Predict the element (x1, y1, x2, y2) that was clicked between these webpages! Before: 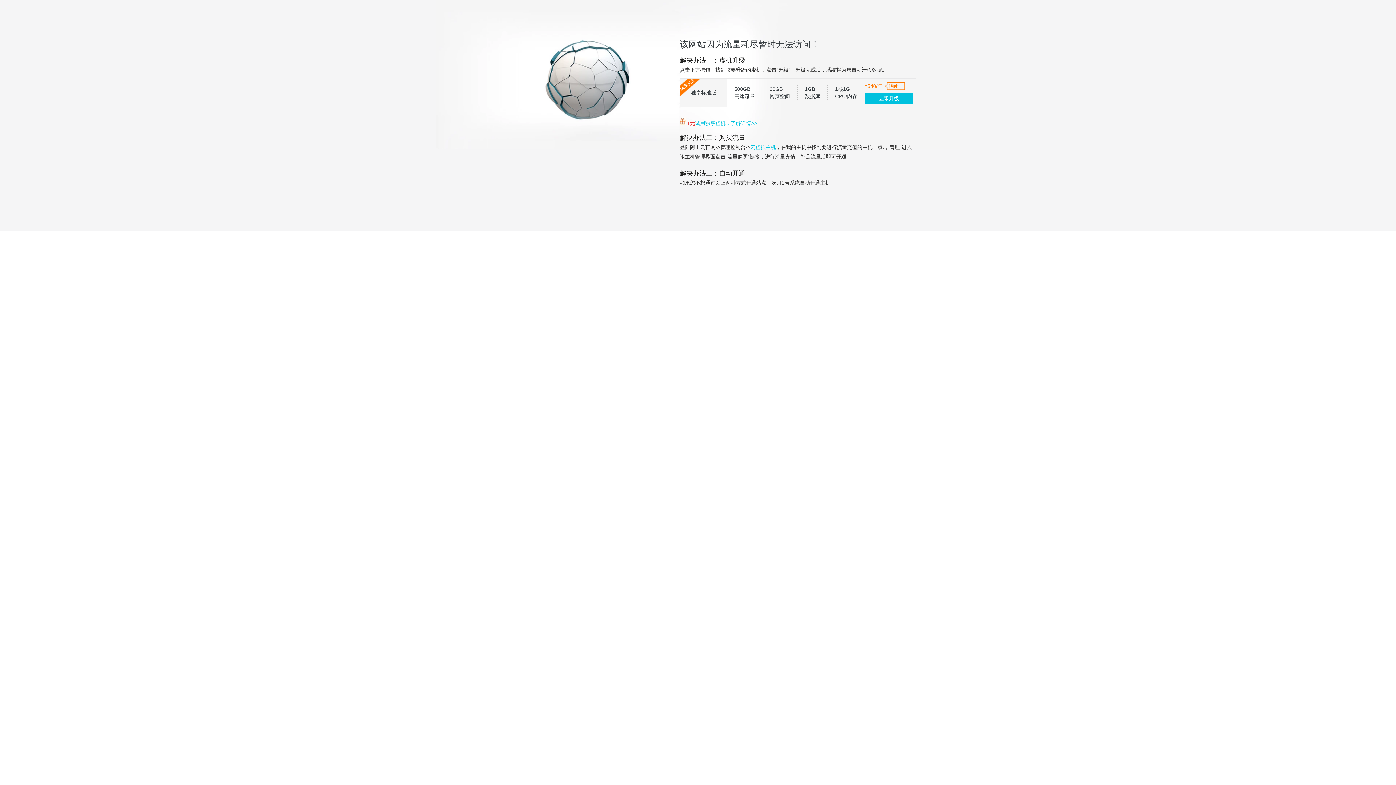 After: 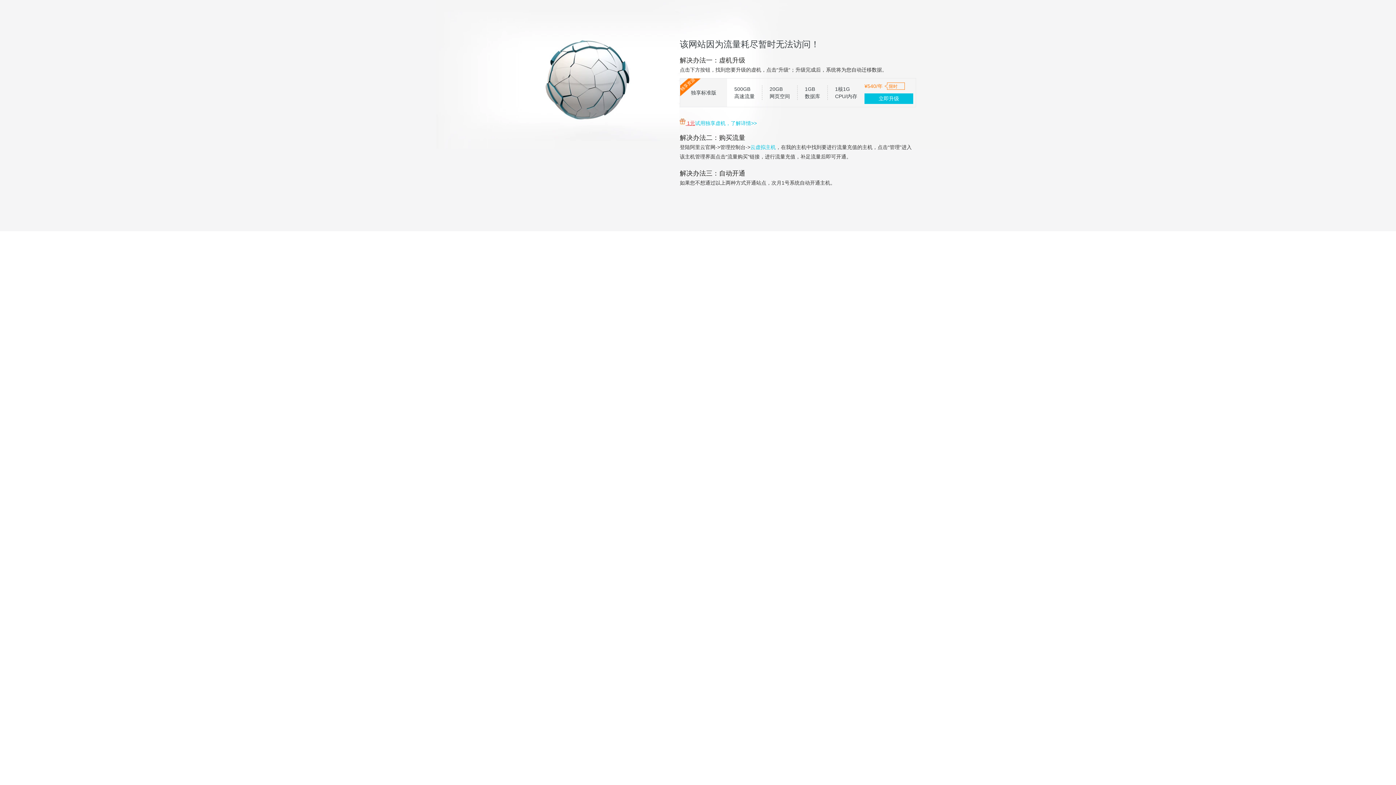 Action: label:  1元 bbox: (685, 120, 695, 126)